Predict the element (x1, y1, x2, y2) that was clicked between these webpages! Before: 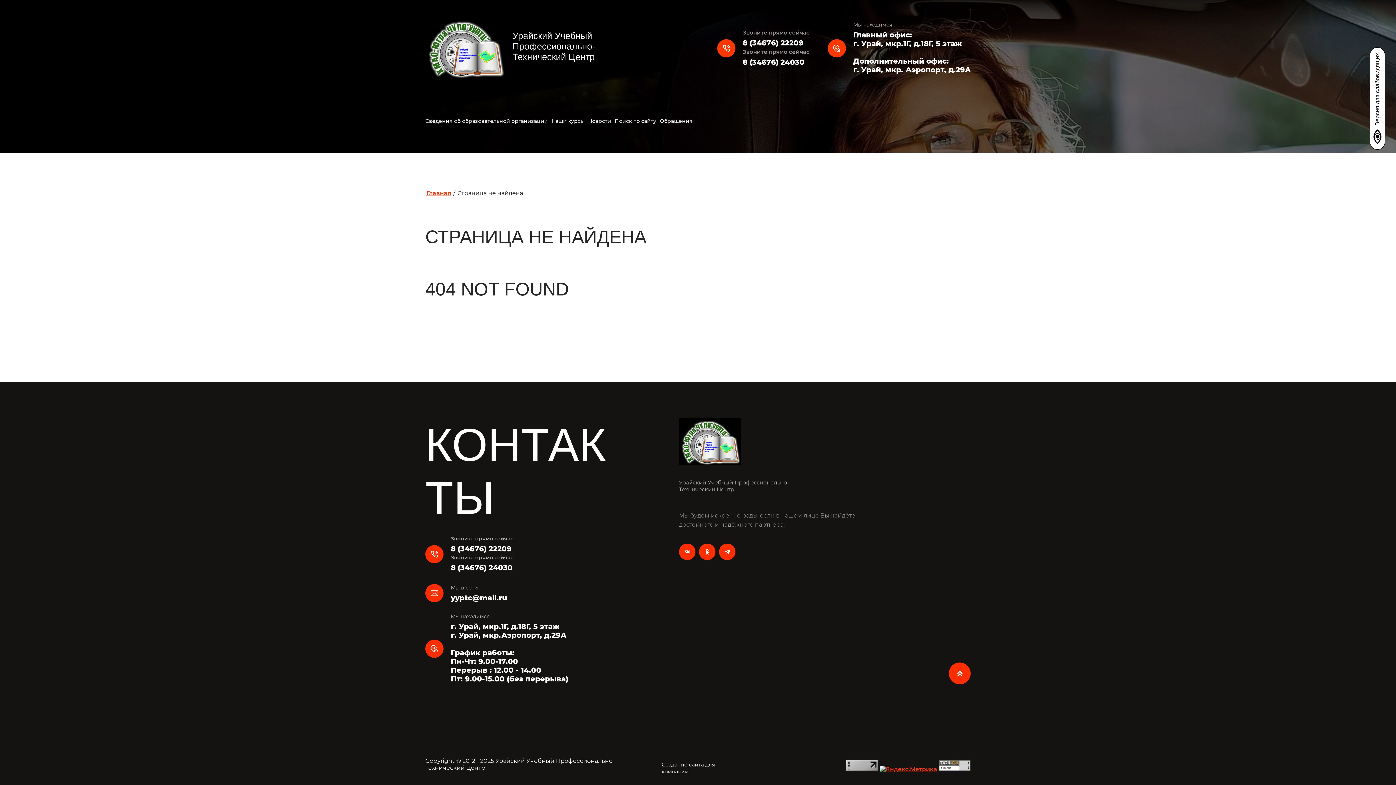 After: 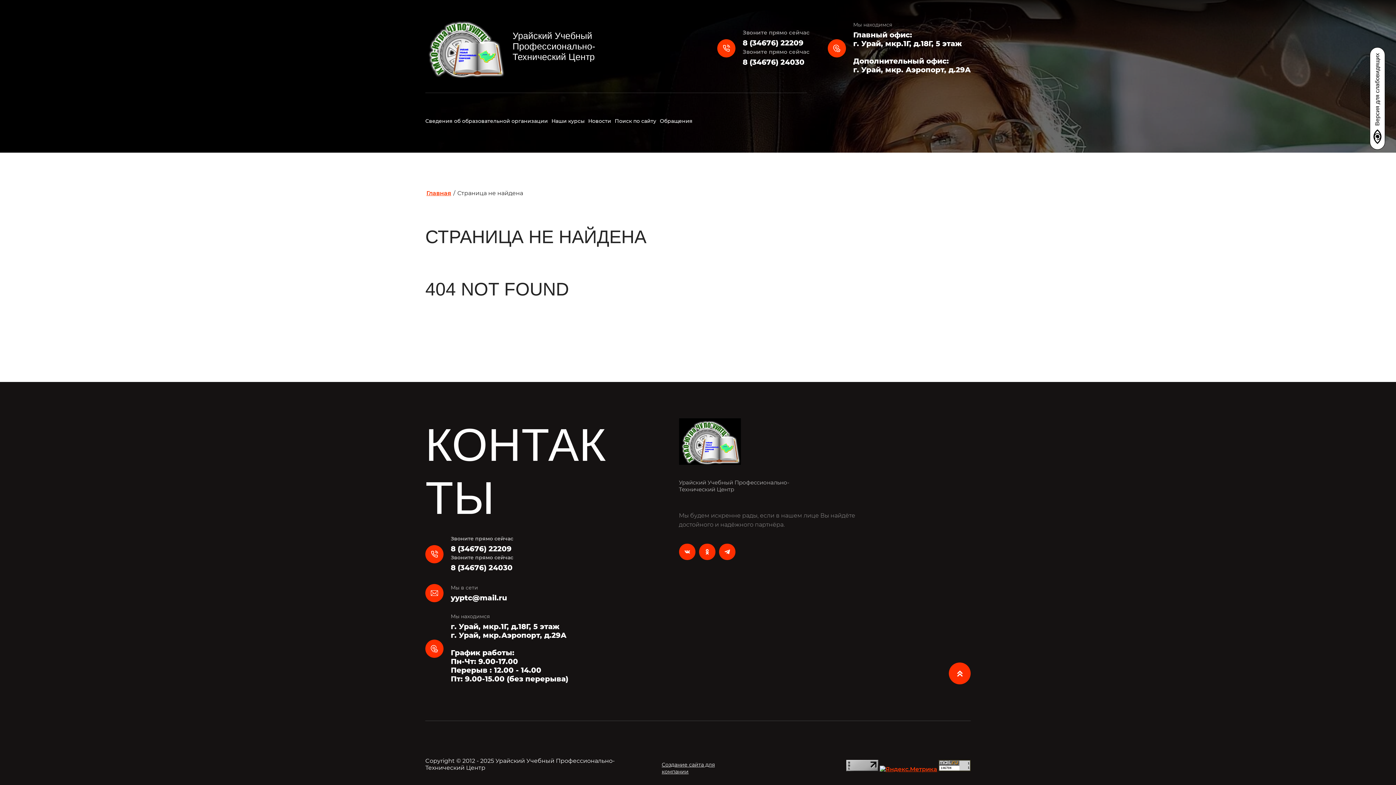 Action: label: Звоните прямо сейчас
8 (34676) 22209 bbox: (742, 28, 809, 47)